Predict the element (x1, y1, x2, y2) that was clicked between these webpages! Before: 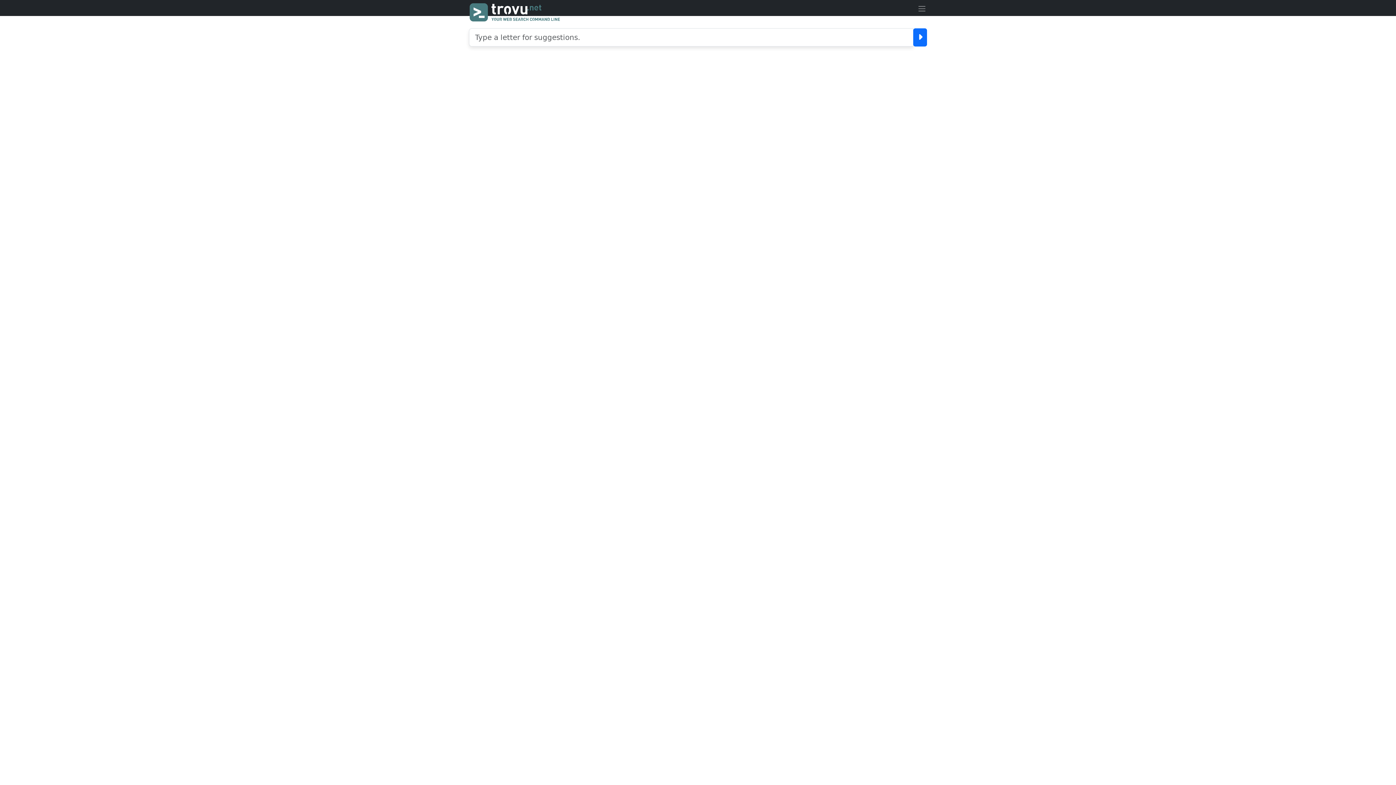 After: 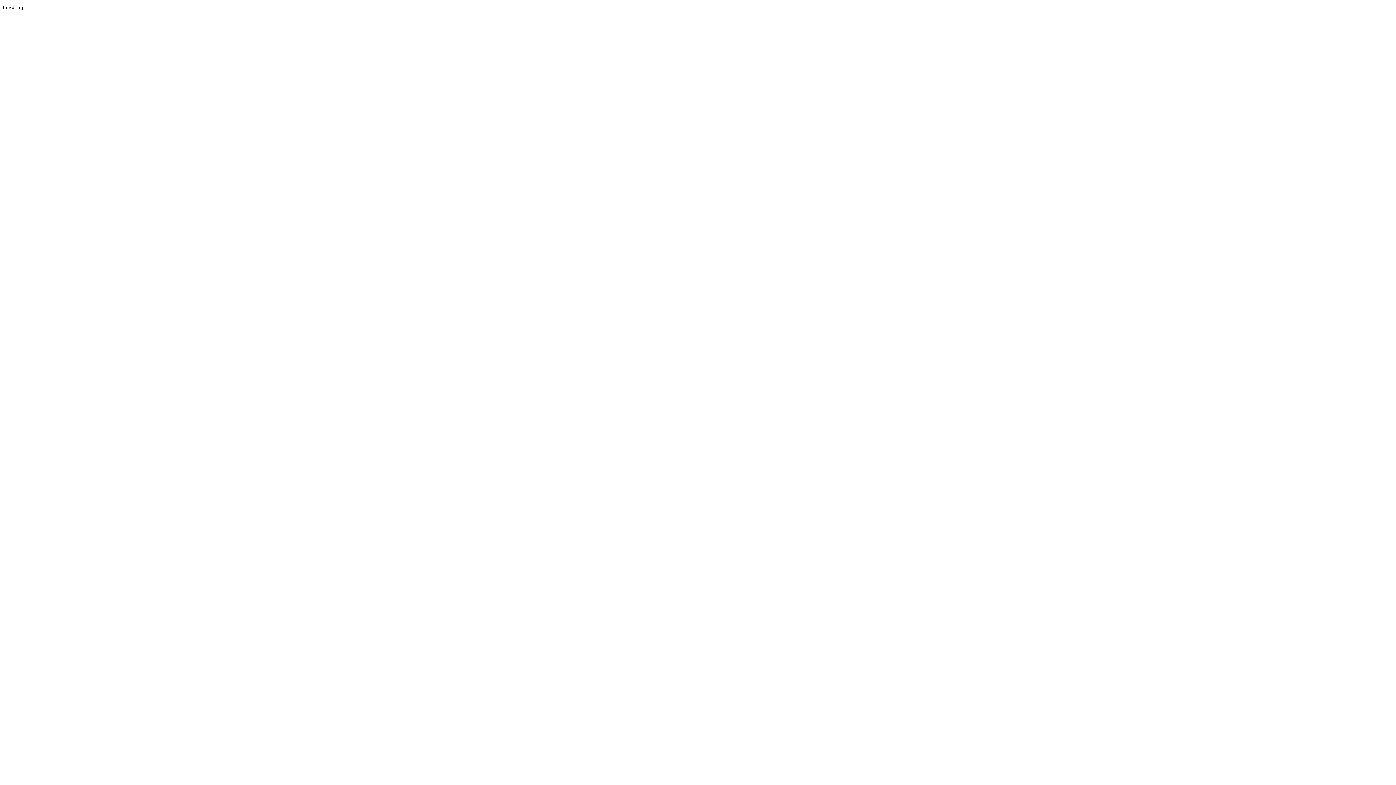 Action: bbox: (913, 28, 927, 46)